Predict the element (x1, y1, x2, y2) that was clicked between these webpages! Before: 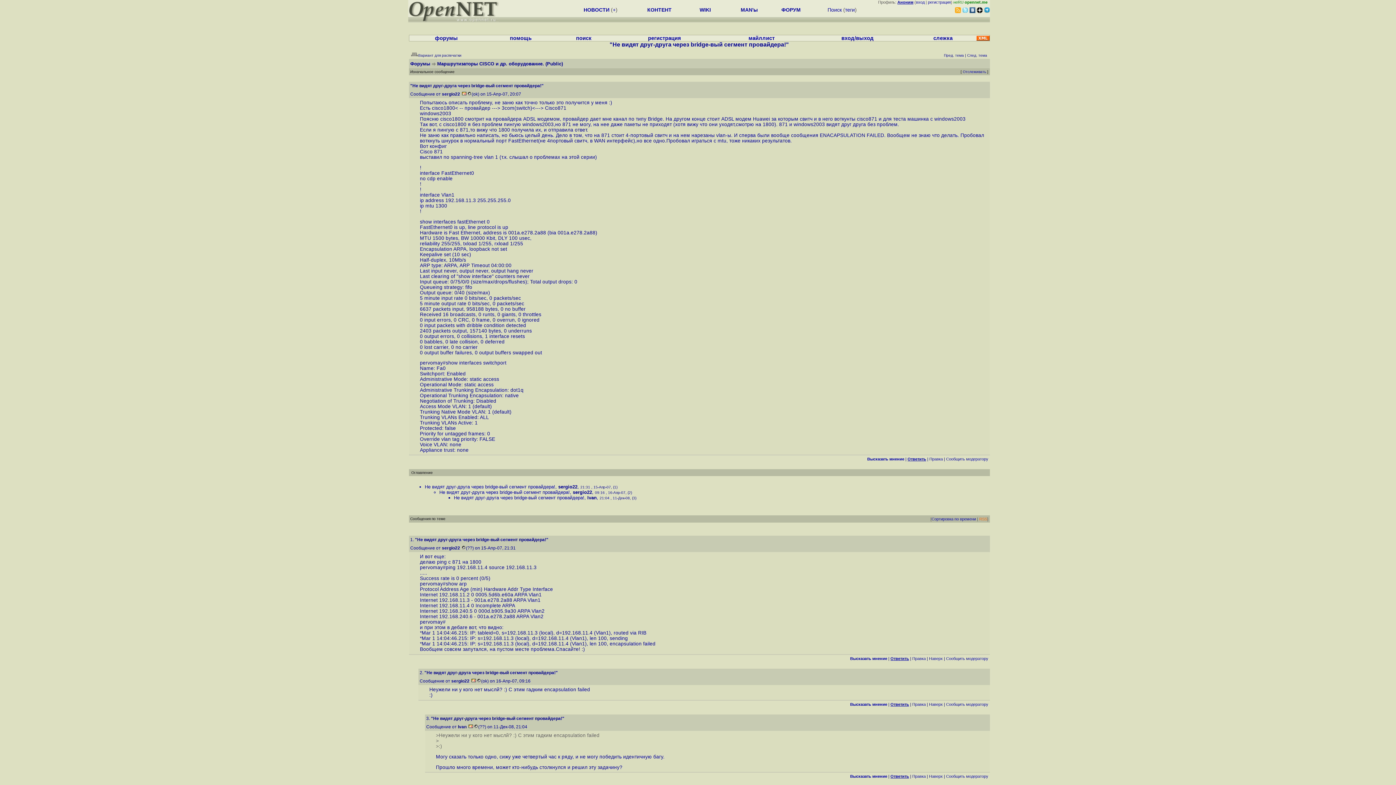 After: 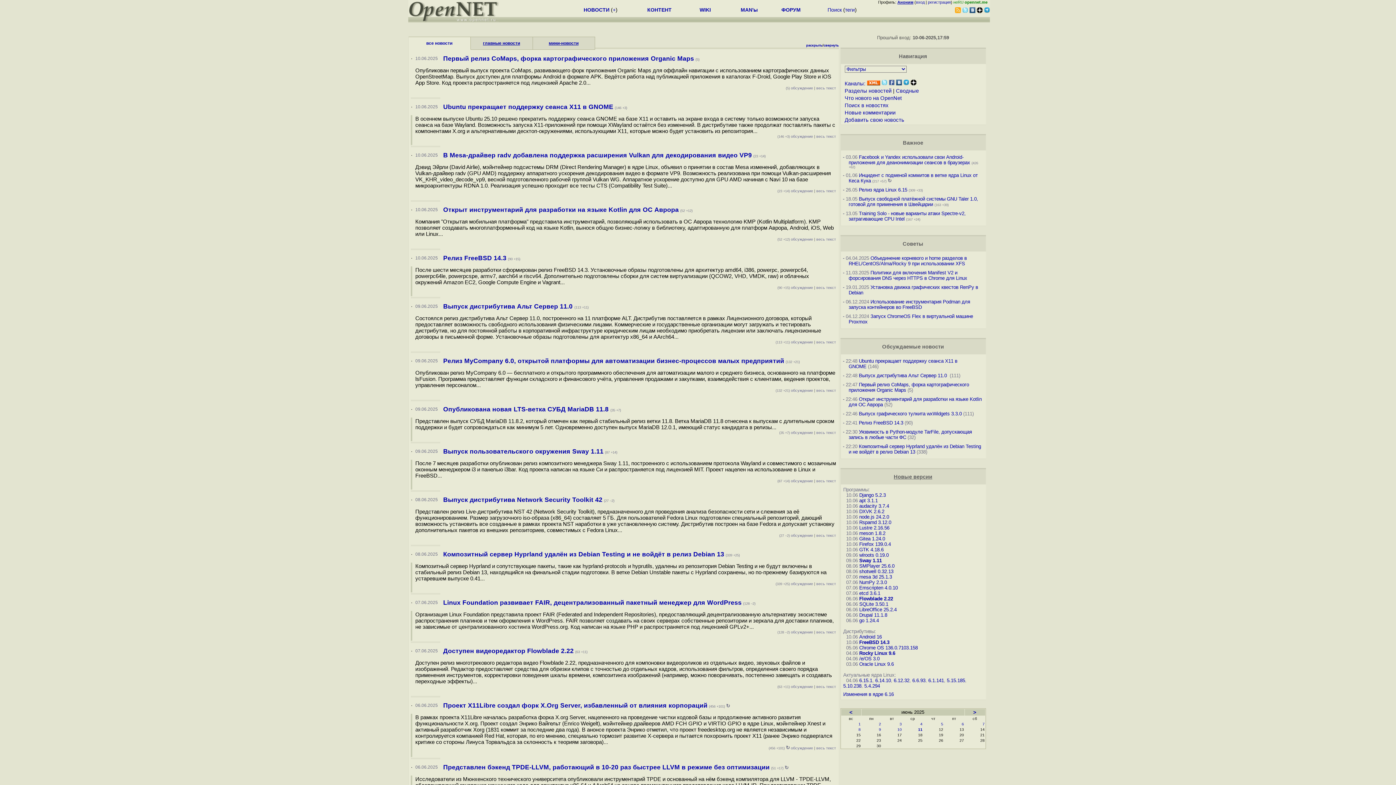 Action: label: НОВОСТИ bbox: (583, 6, 609, 12)